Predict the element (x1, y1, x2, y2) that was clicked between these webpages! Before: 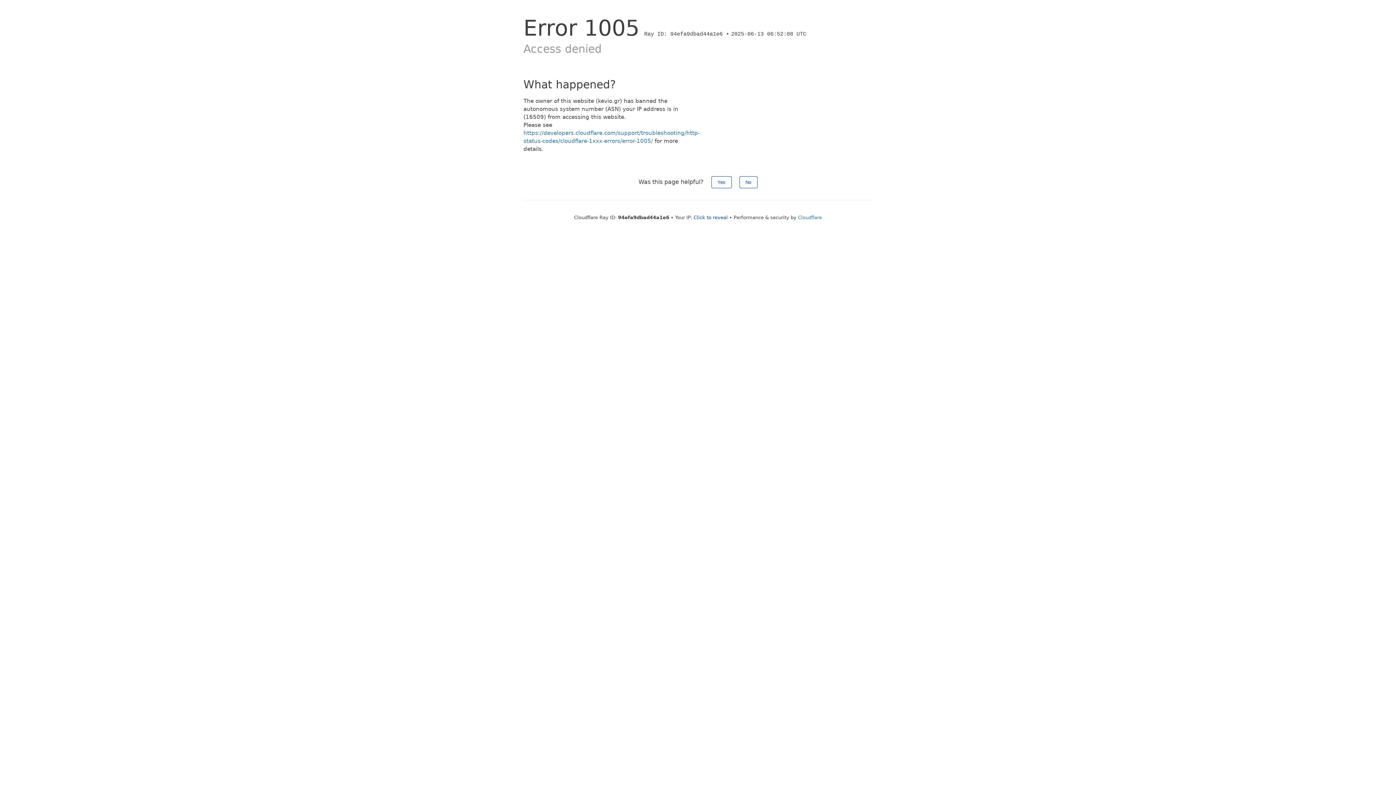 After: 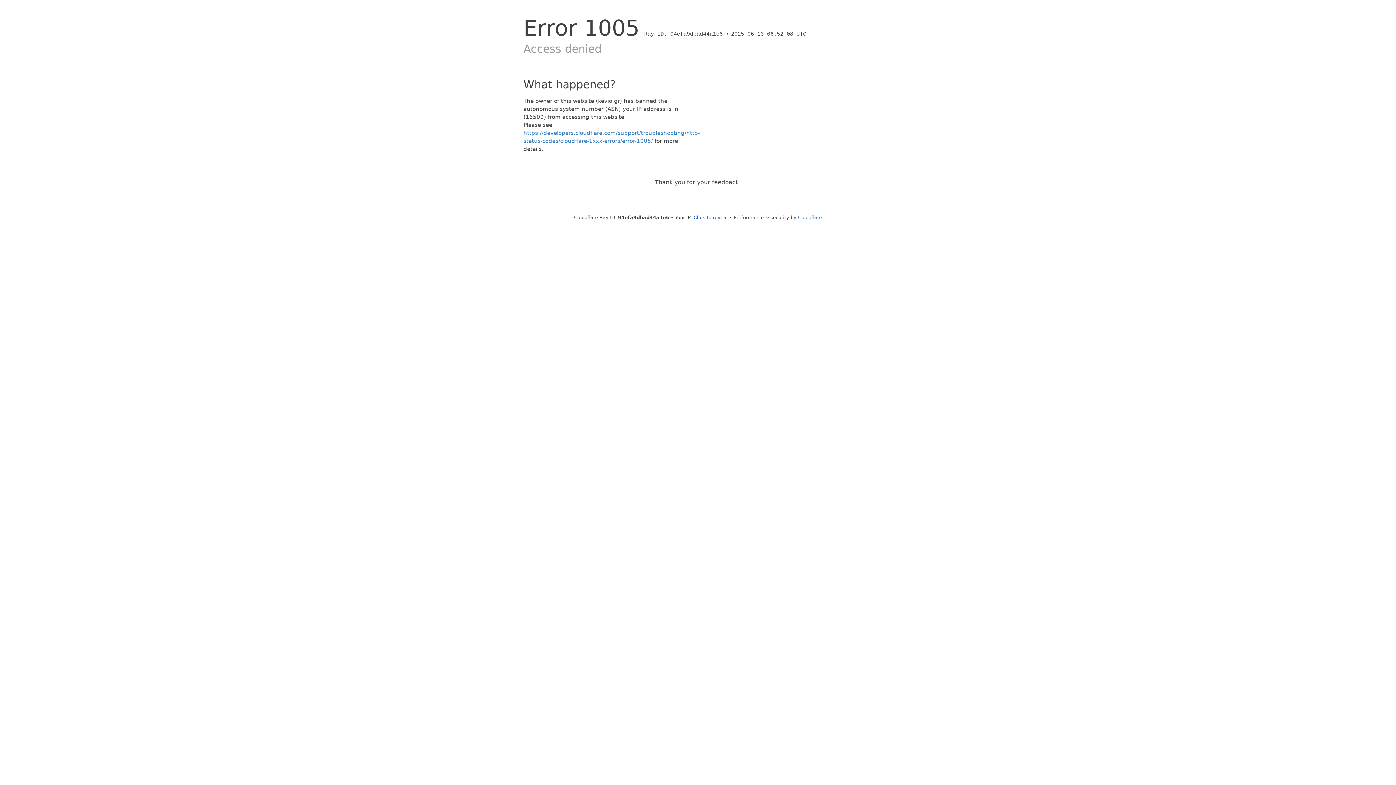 Action: label: No bbox: (739, 176, 757, 188)